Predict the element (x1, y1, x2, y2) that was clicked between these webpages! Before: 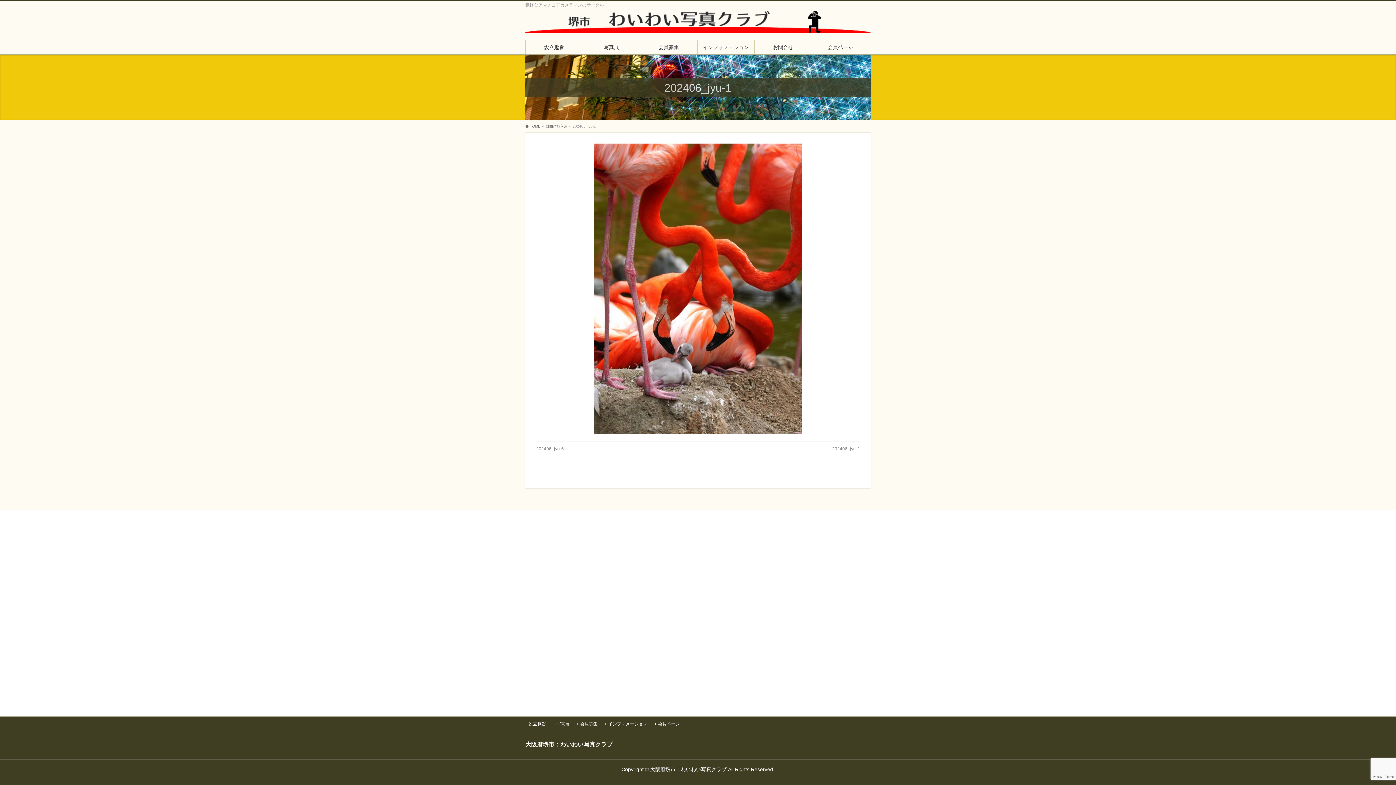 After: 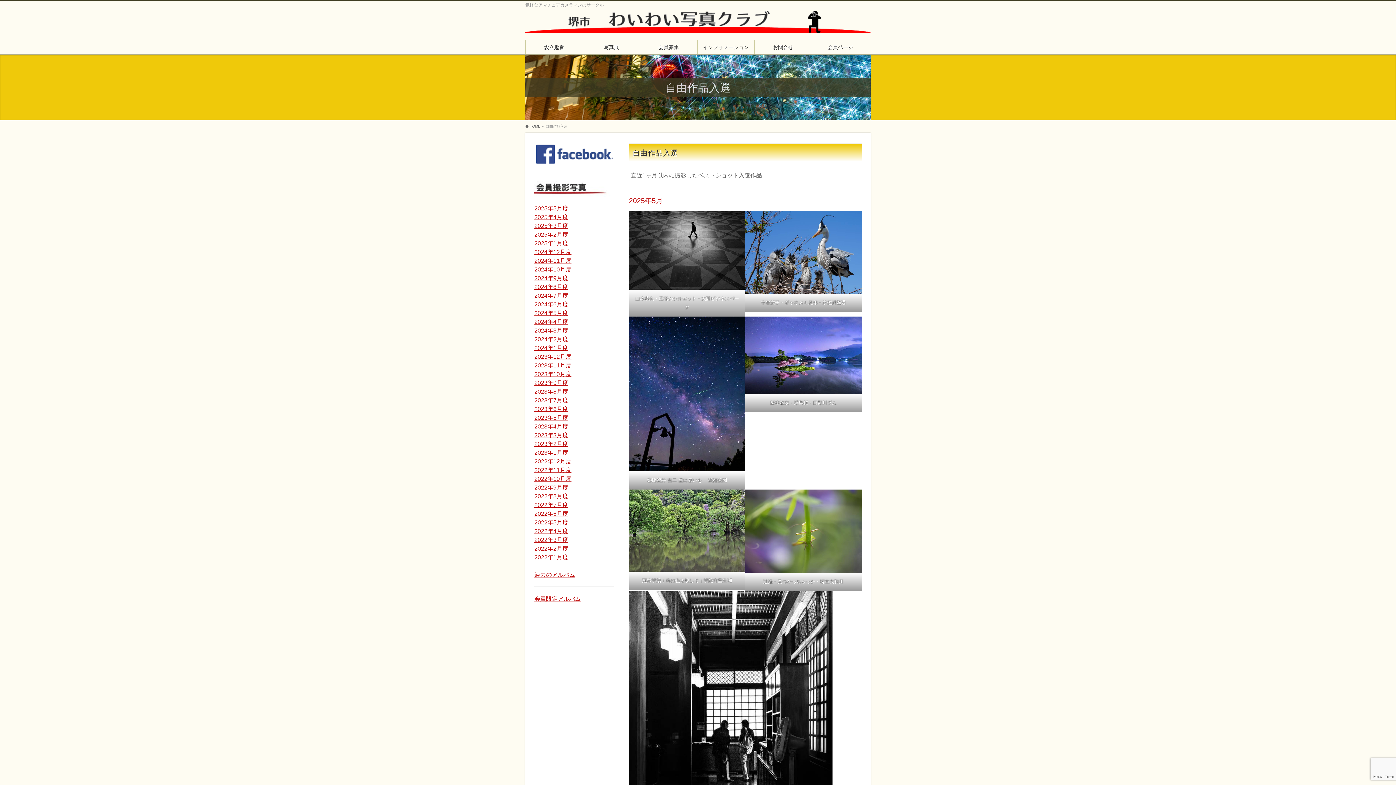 Action: bbox: (545, 124, 567, 128) label: 自由作品入選